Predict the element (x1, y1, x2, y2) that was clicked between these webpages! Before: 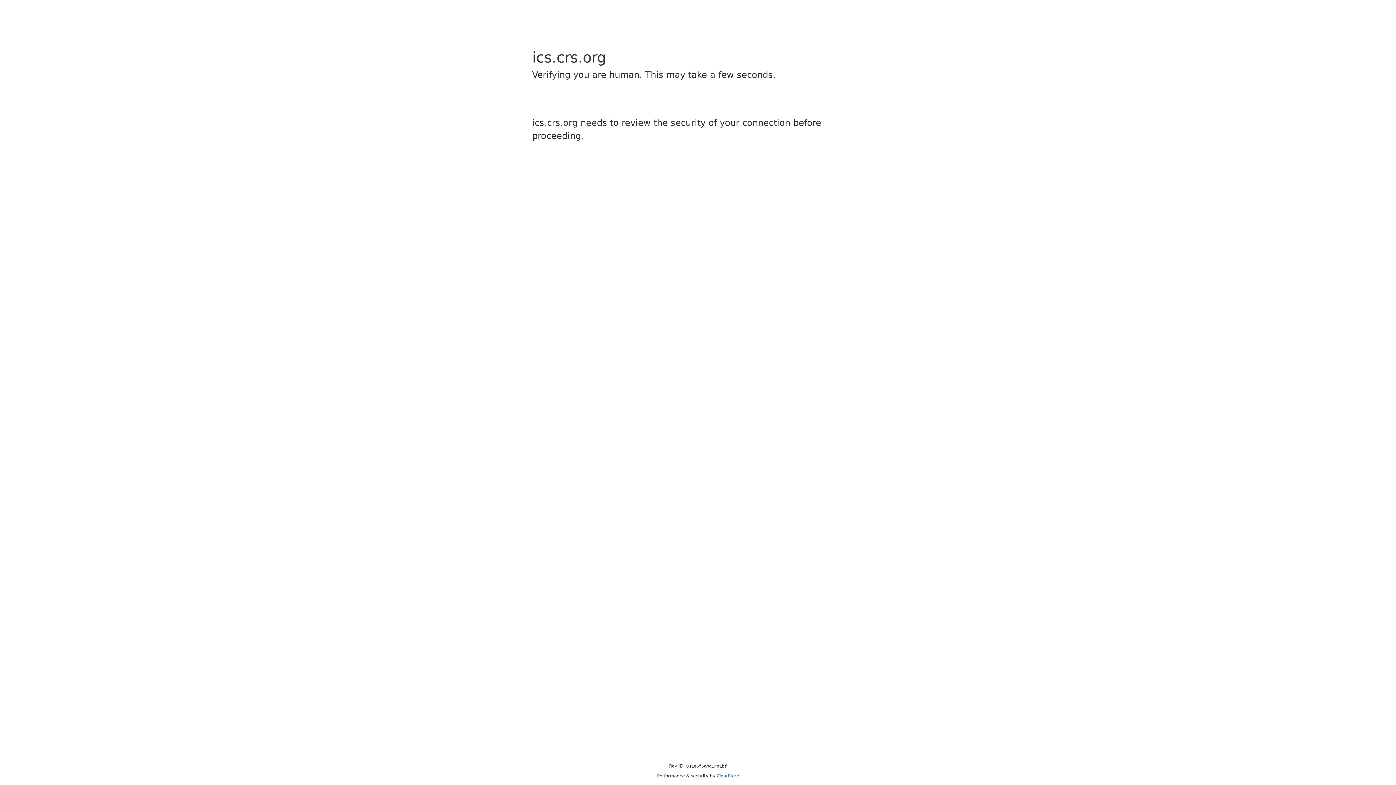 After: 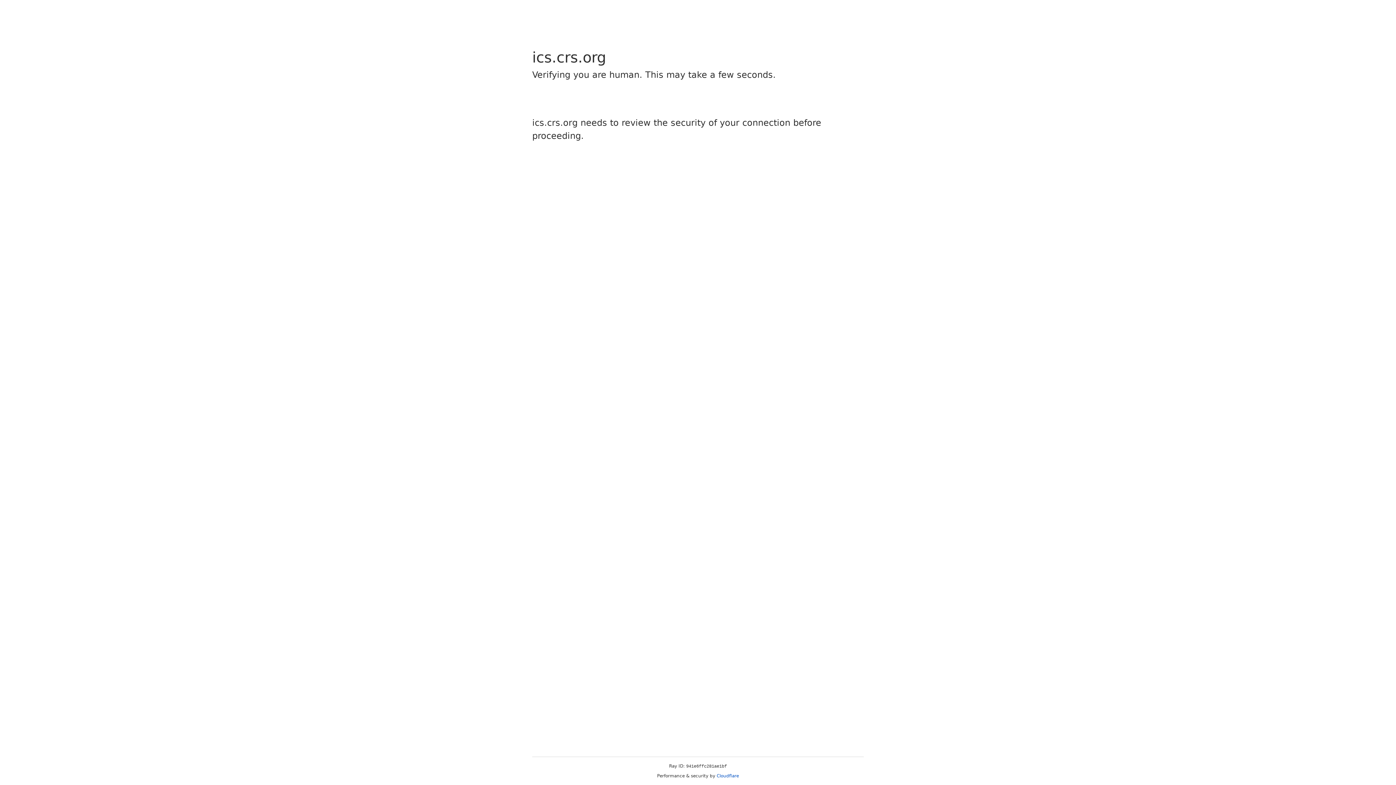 Action: bbox: (716, 773, 739, 778) label: Cloudflare